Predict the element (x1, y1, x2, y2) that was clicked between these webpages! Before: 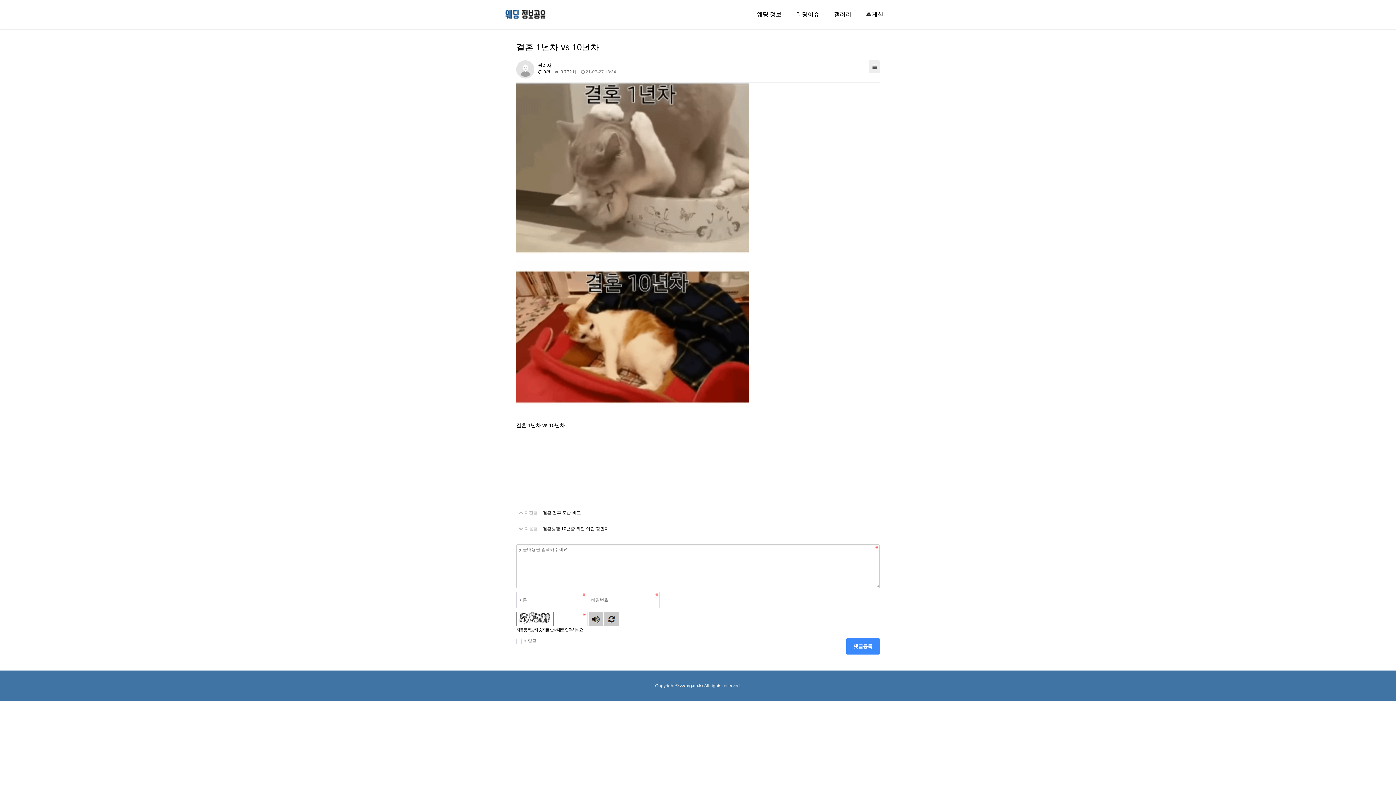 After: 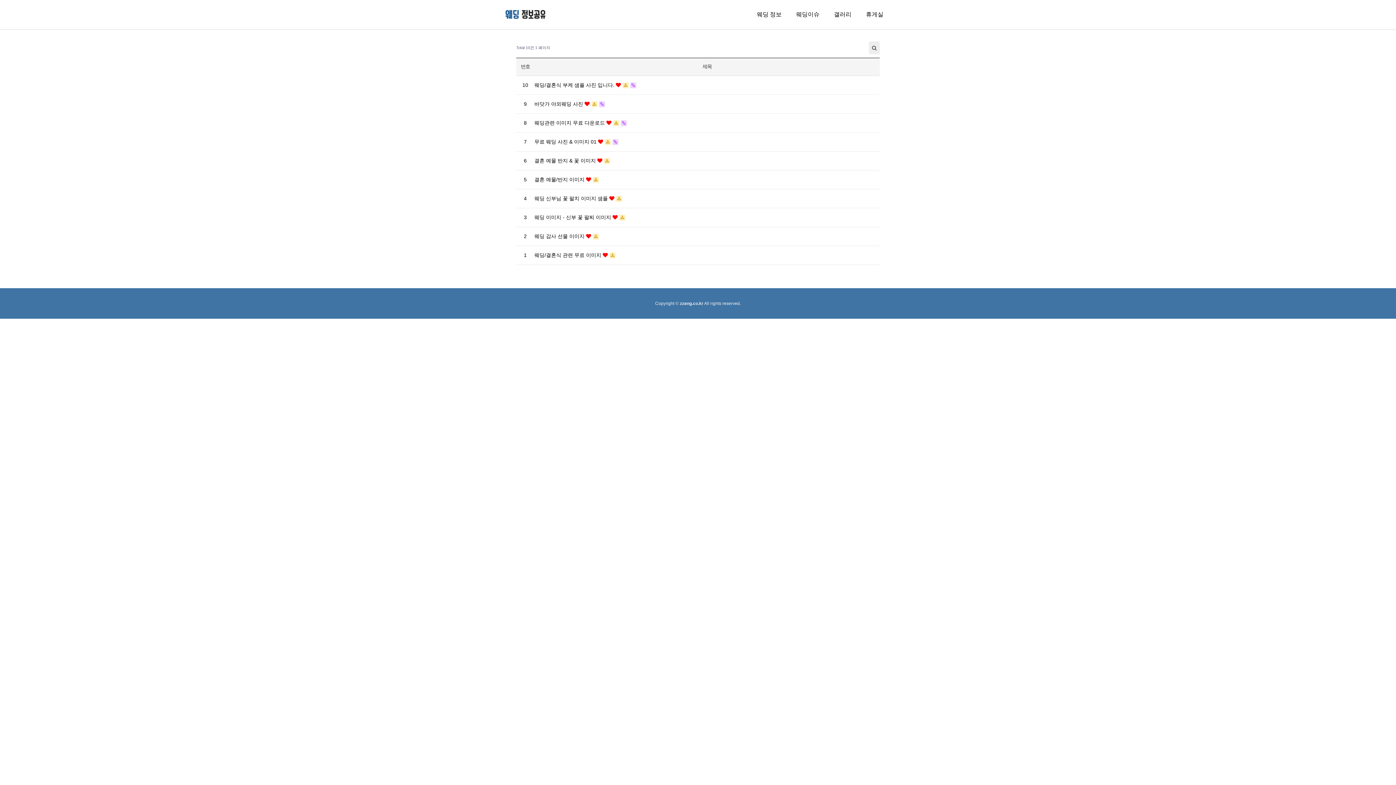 Action: bbox: (826, 0, 858, 29) label: 갤러리